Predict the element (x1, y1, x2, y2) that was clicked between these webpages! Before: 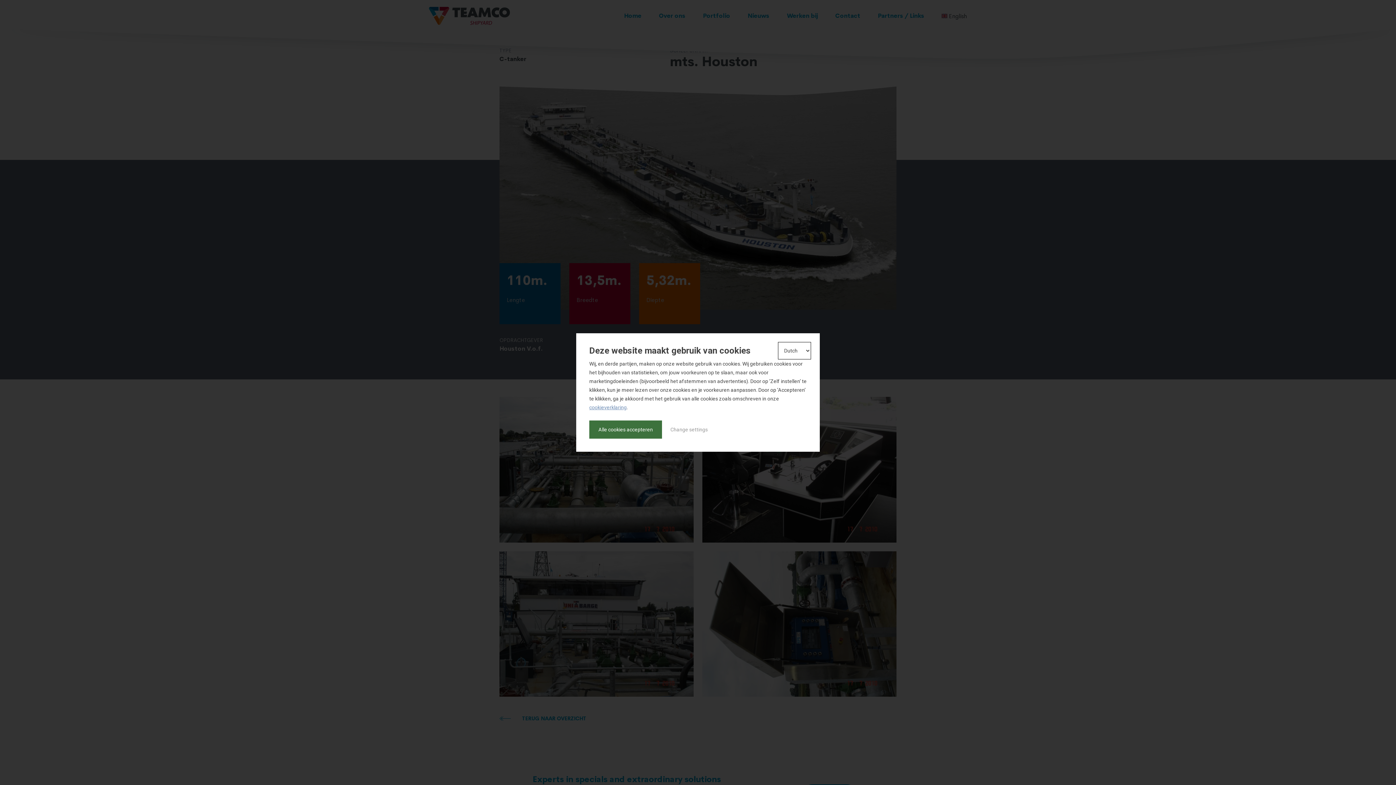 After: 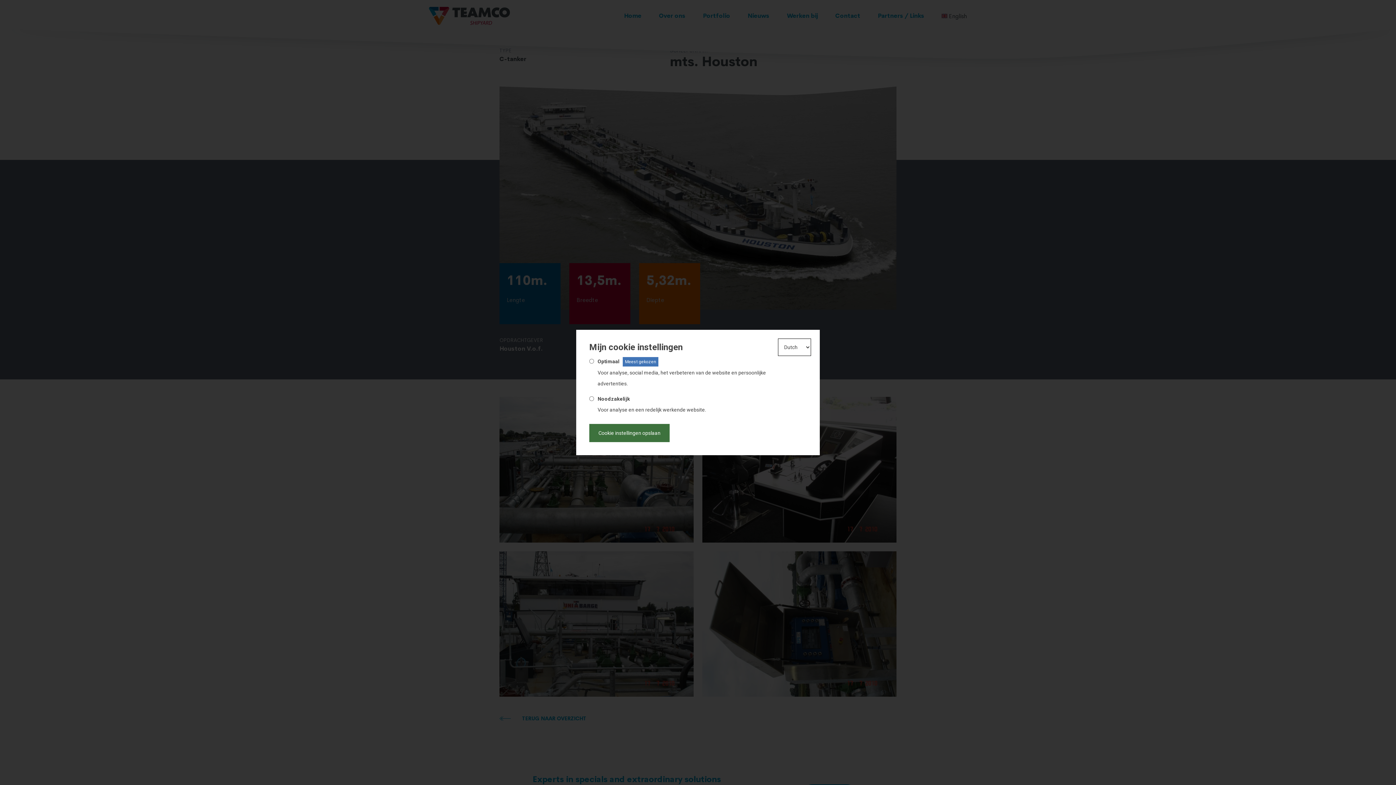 Action: bbox: (670, 426, 708, 432) label: Change settings